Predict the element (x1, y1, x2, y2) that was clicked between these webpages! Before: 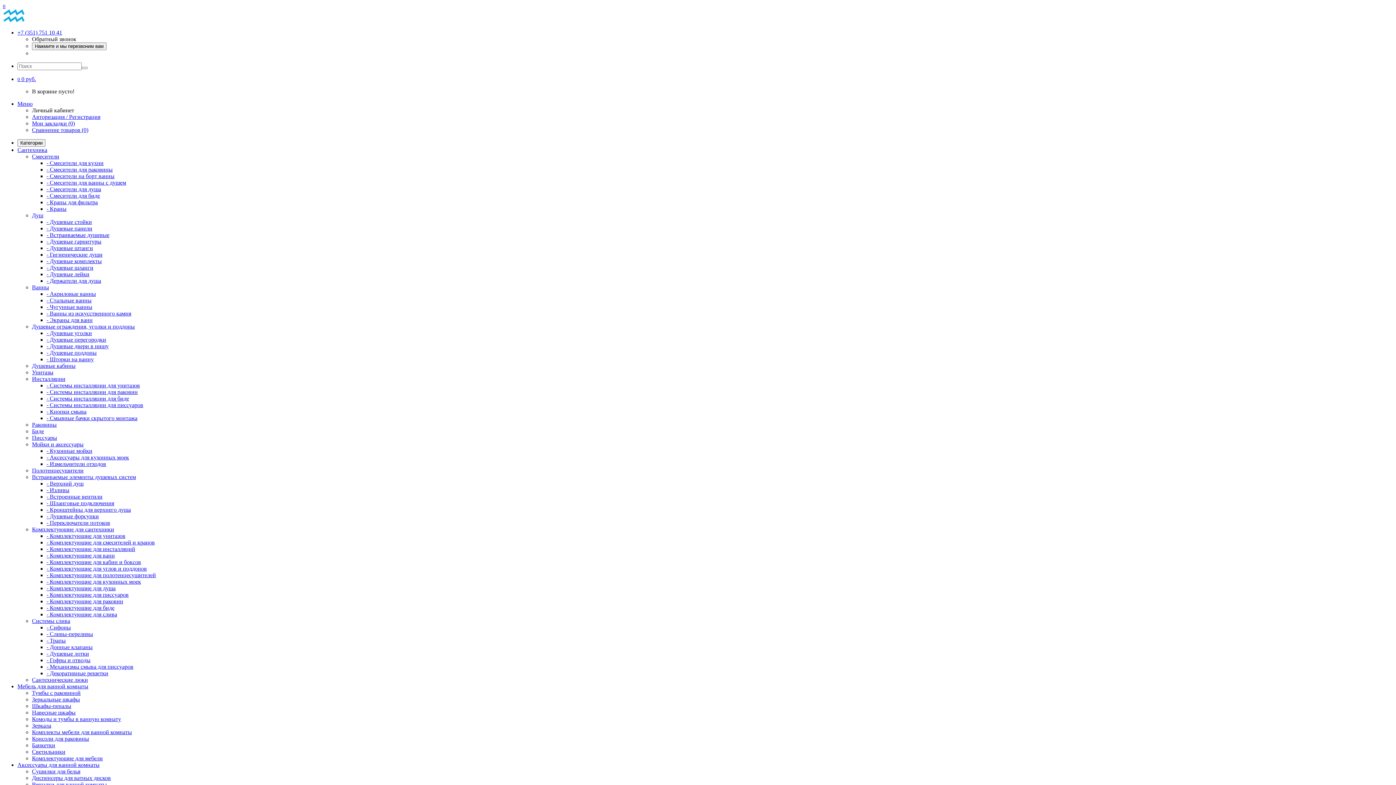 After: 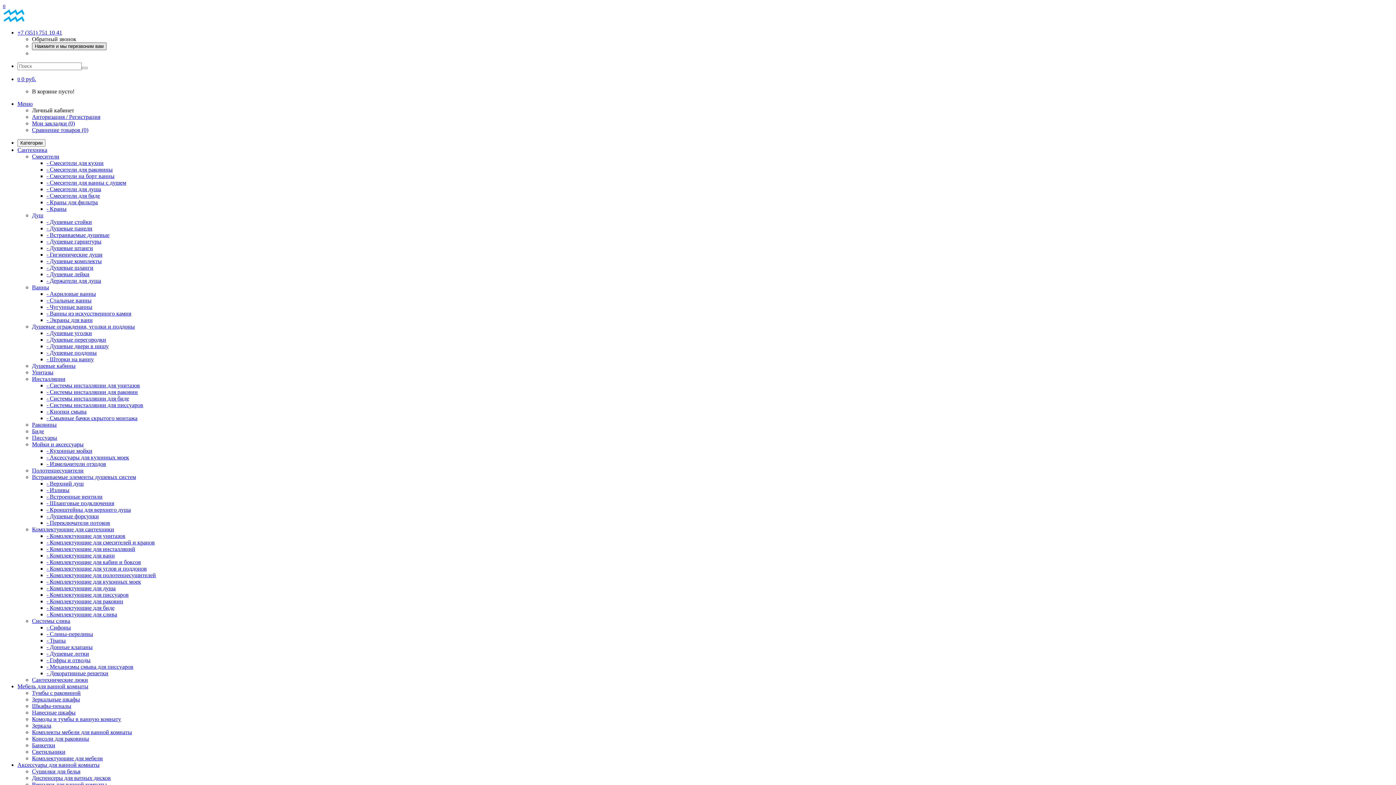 Action: bbox: (32, 42, 106, 50) label: Нажмите и мы перезвоним вам